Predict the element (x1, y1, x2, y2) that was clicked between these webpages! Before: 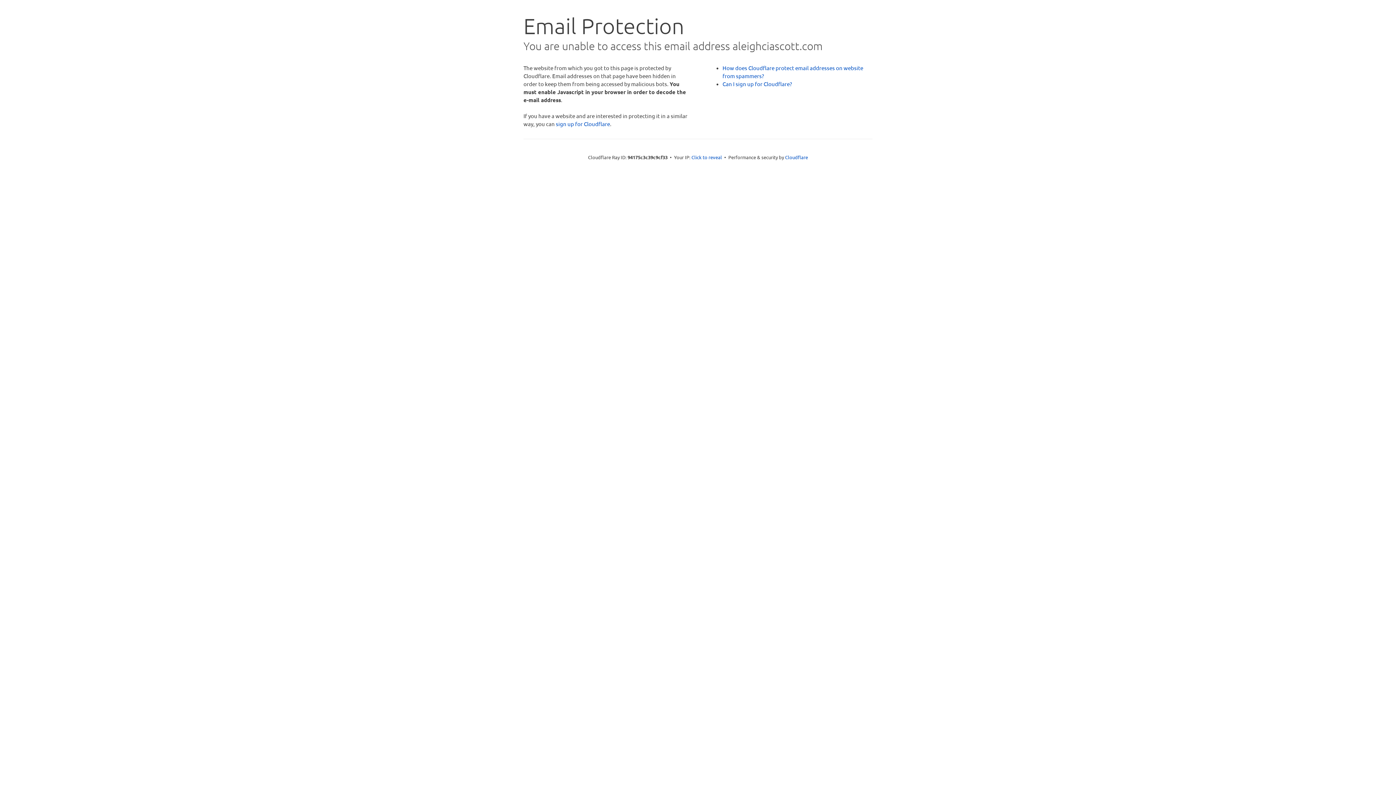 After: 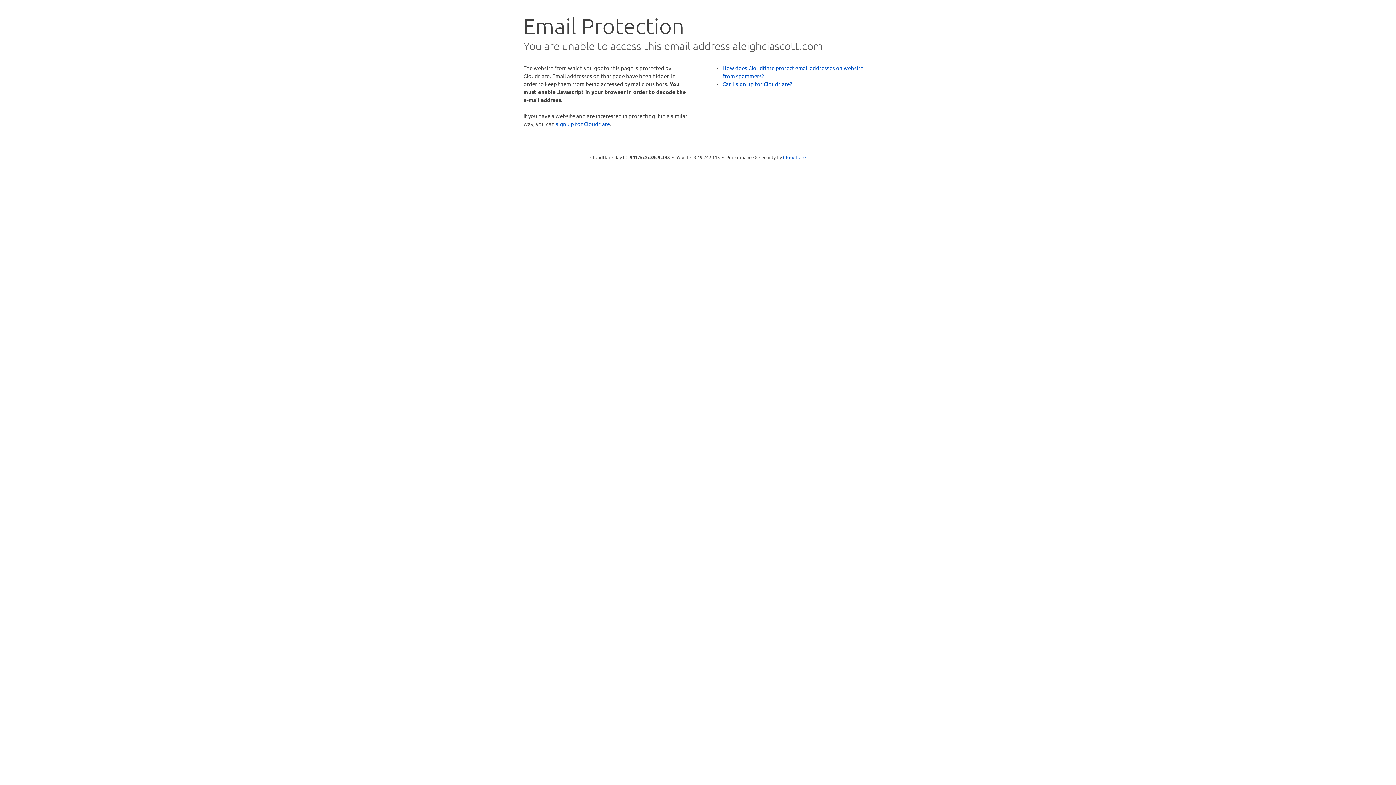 Action: label: Click to reveal bbox: (691, 153, 722, 160)